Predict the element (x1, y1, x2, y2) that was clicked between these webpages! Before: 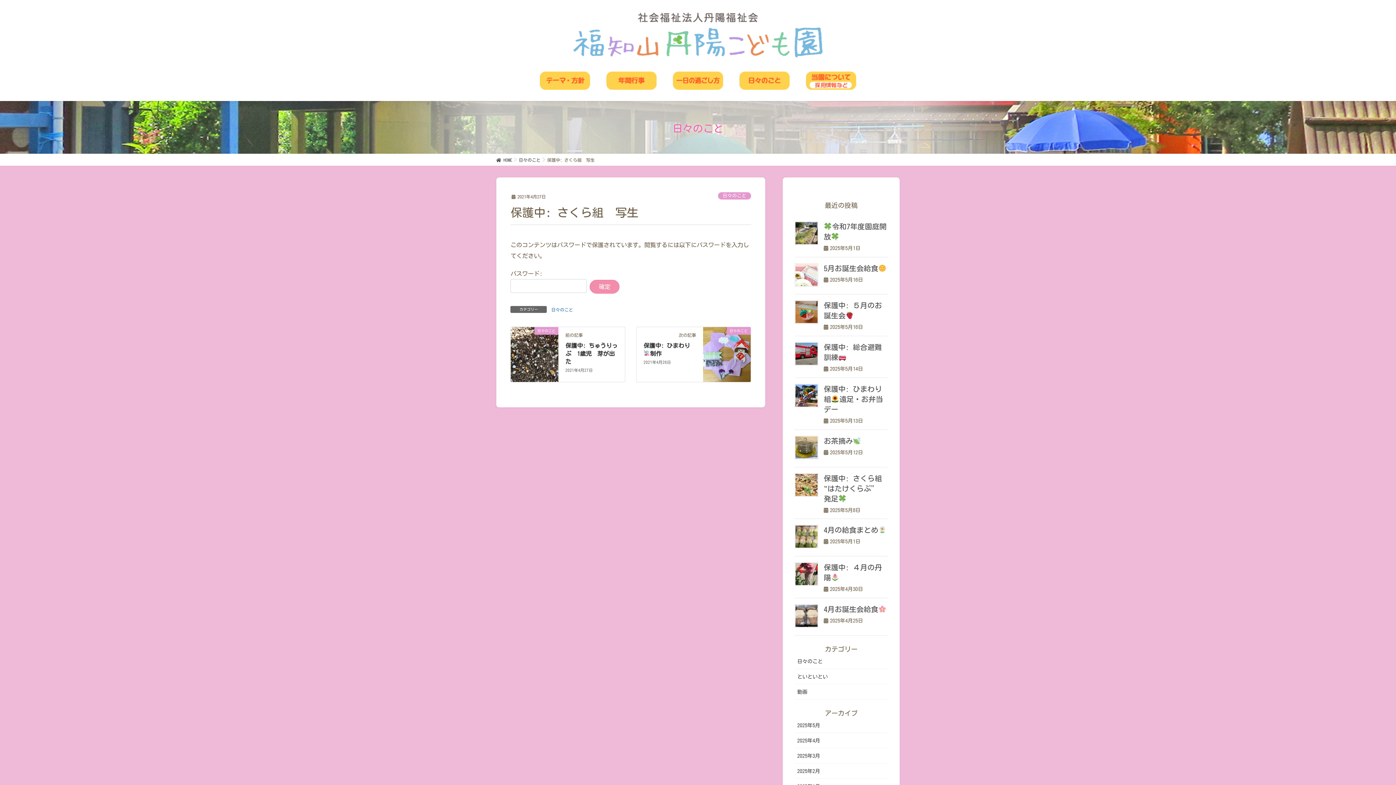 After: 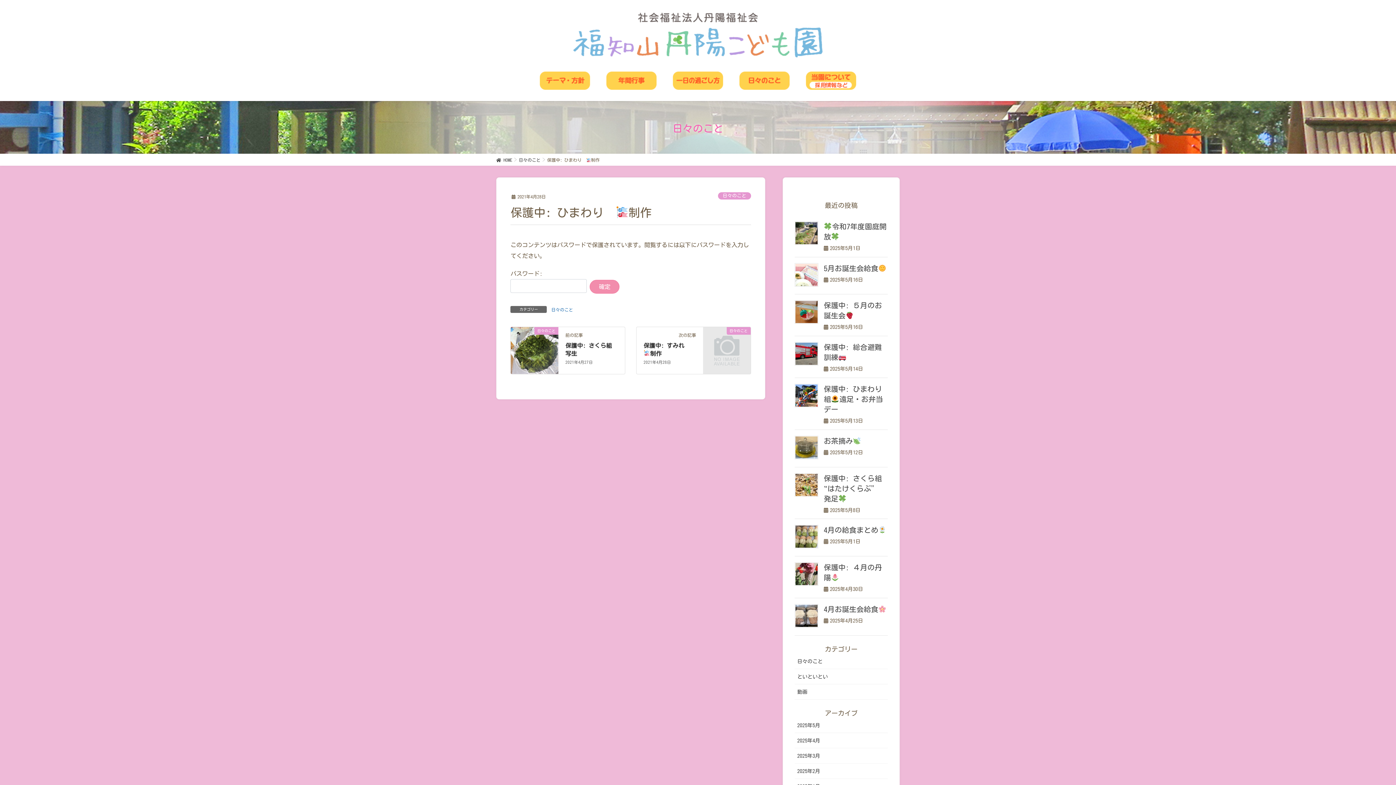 Action: label: 日々のこと bbox: (703, 327, 750, 382)